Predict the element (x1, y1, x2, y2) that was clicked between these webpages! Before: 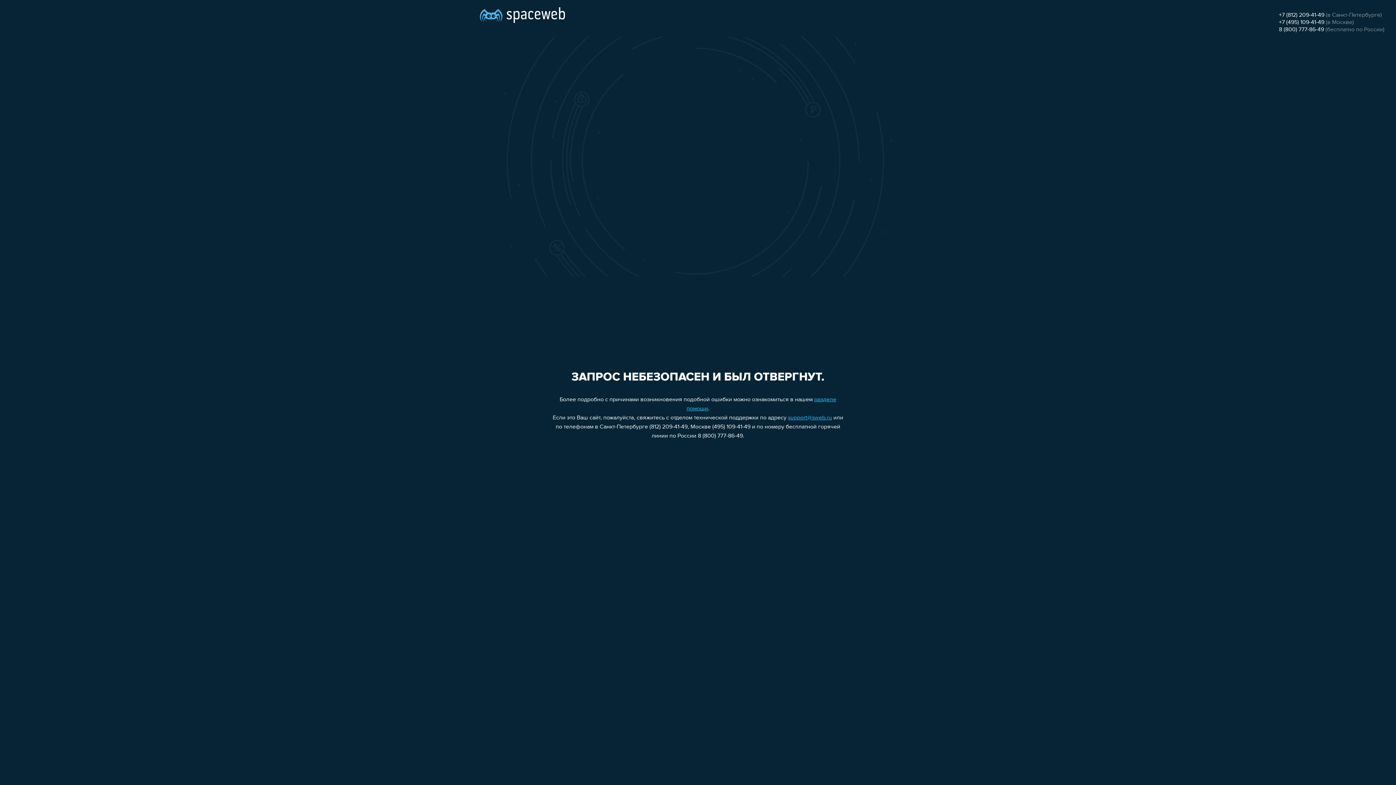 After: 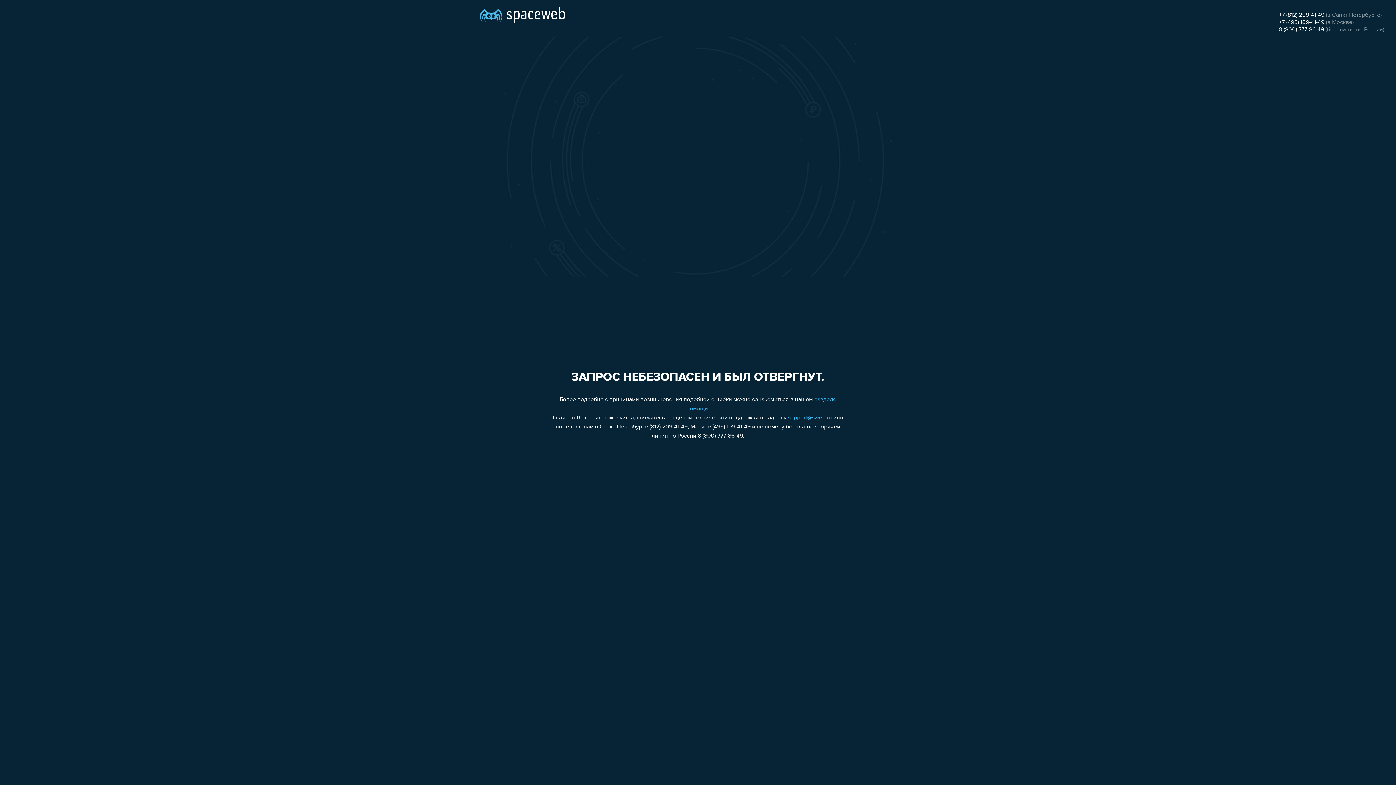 Action: bbox: (1279, 12, 1324, 18) label: +7 (812) 209-41-49